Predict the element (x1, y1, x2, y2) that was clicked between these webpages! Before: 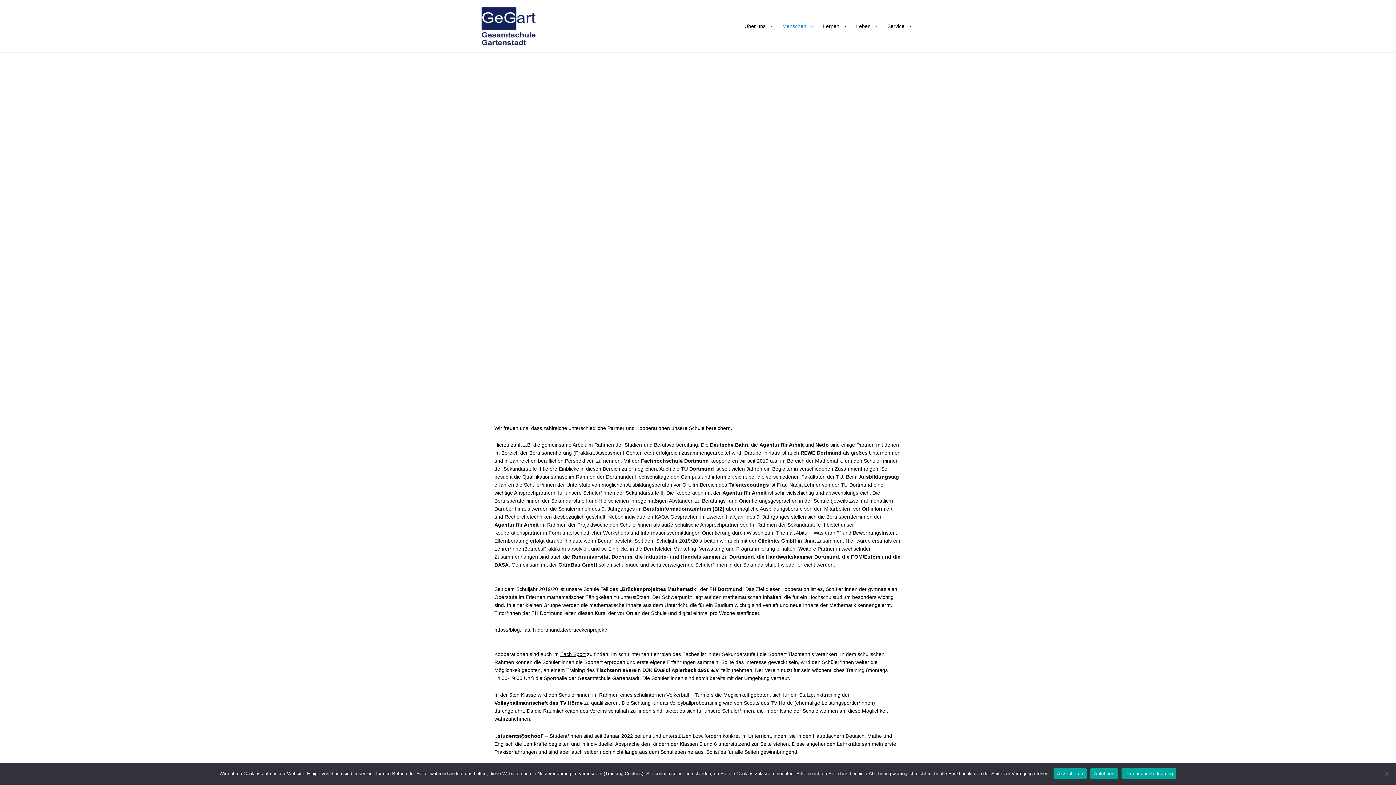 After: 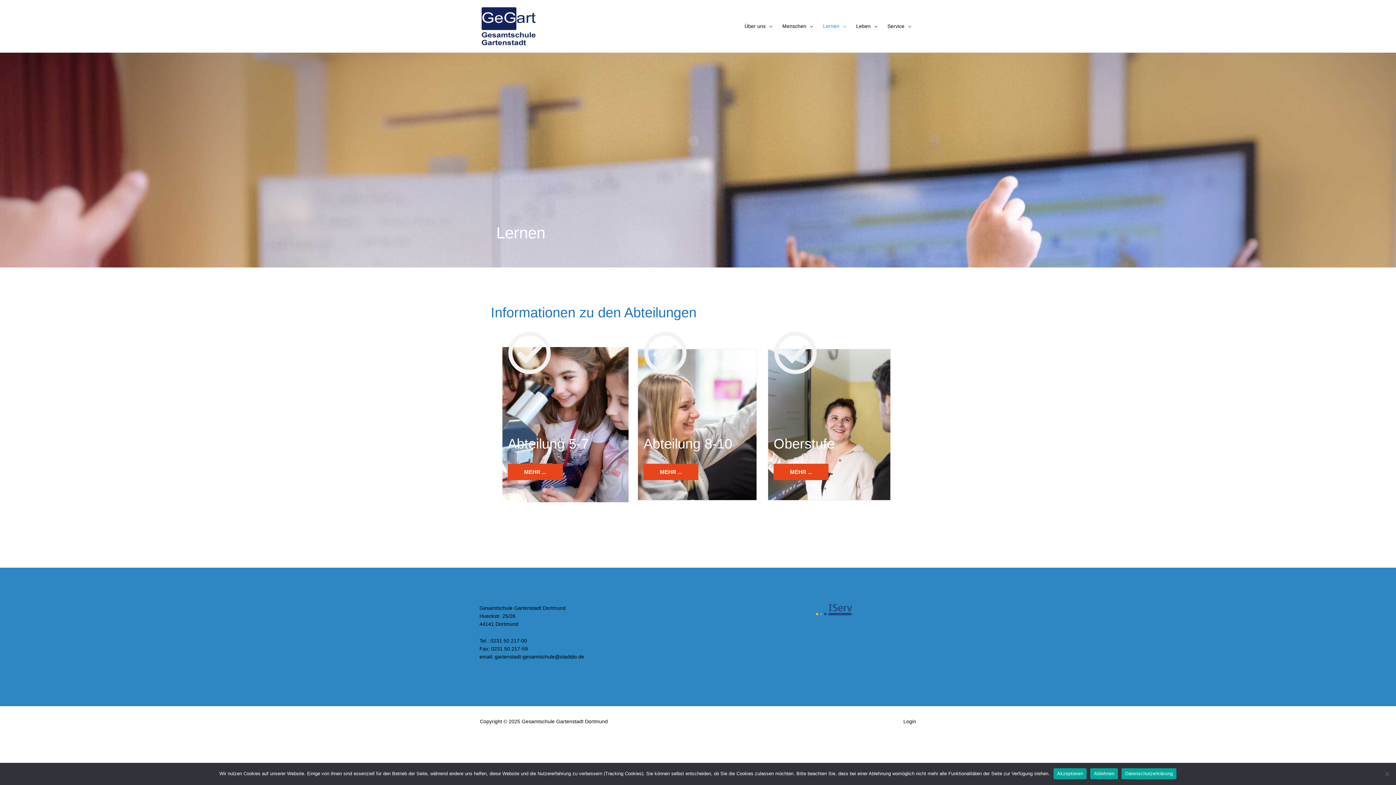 Action: bbox: (818, 13, 851, 38) label: Lernen